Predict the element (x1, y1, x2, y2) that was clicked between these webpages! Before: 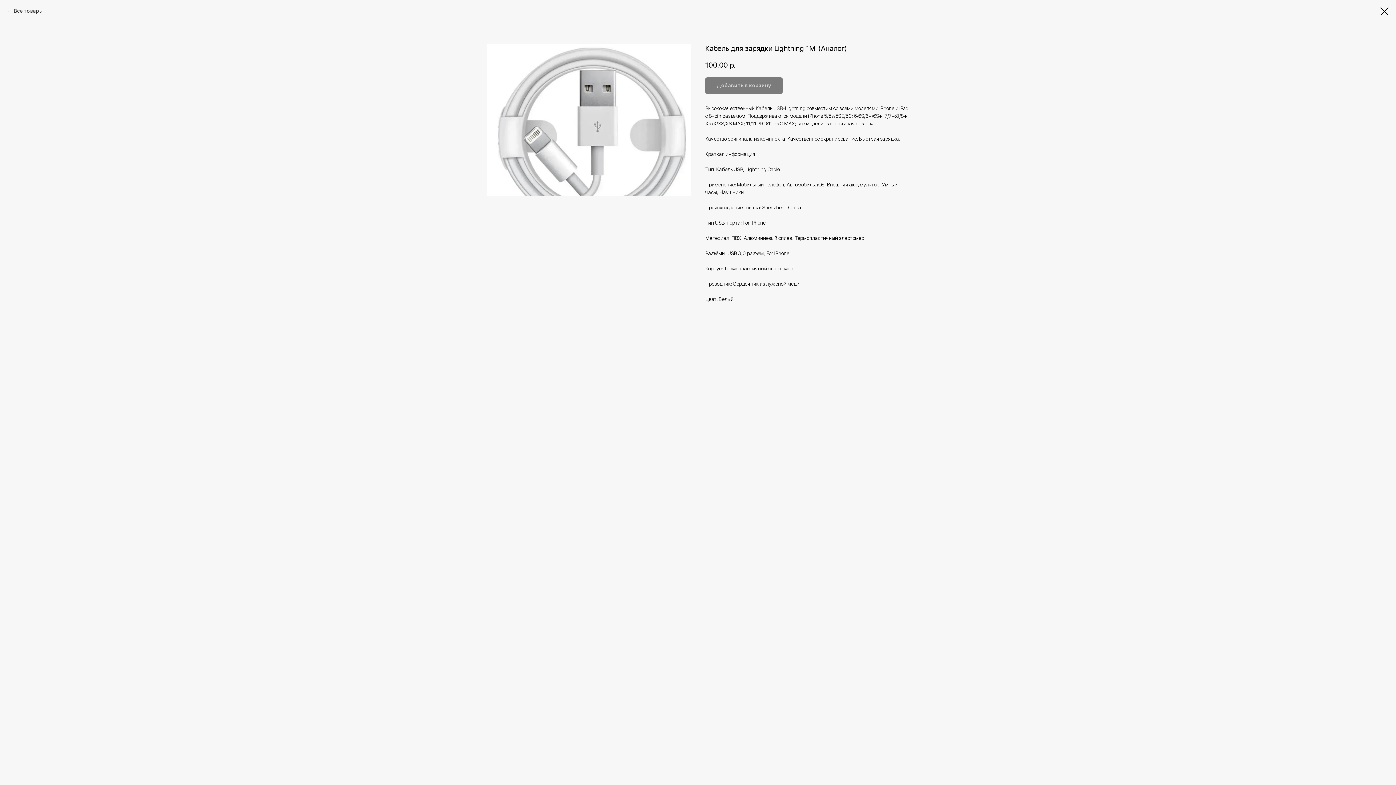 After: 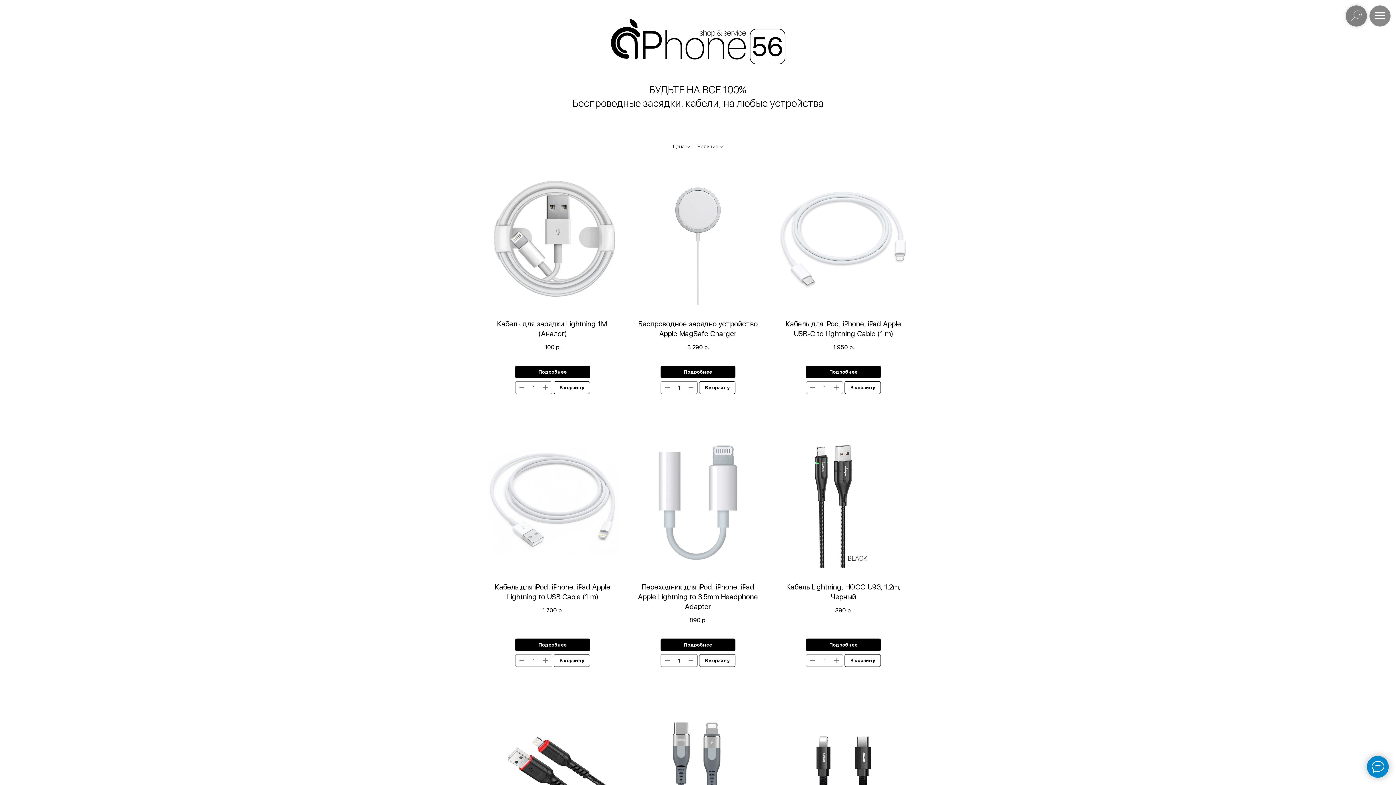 Action: bbox: (7, 7, 42, 14) label: Все товары